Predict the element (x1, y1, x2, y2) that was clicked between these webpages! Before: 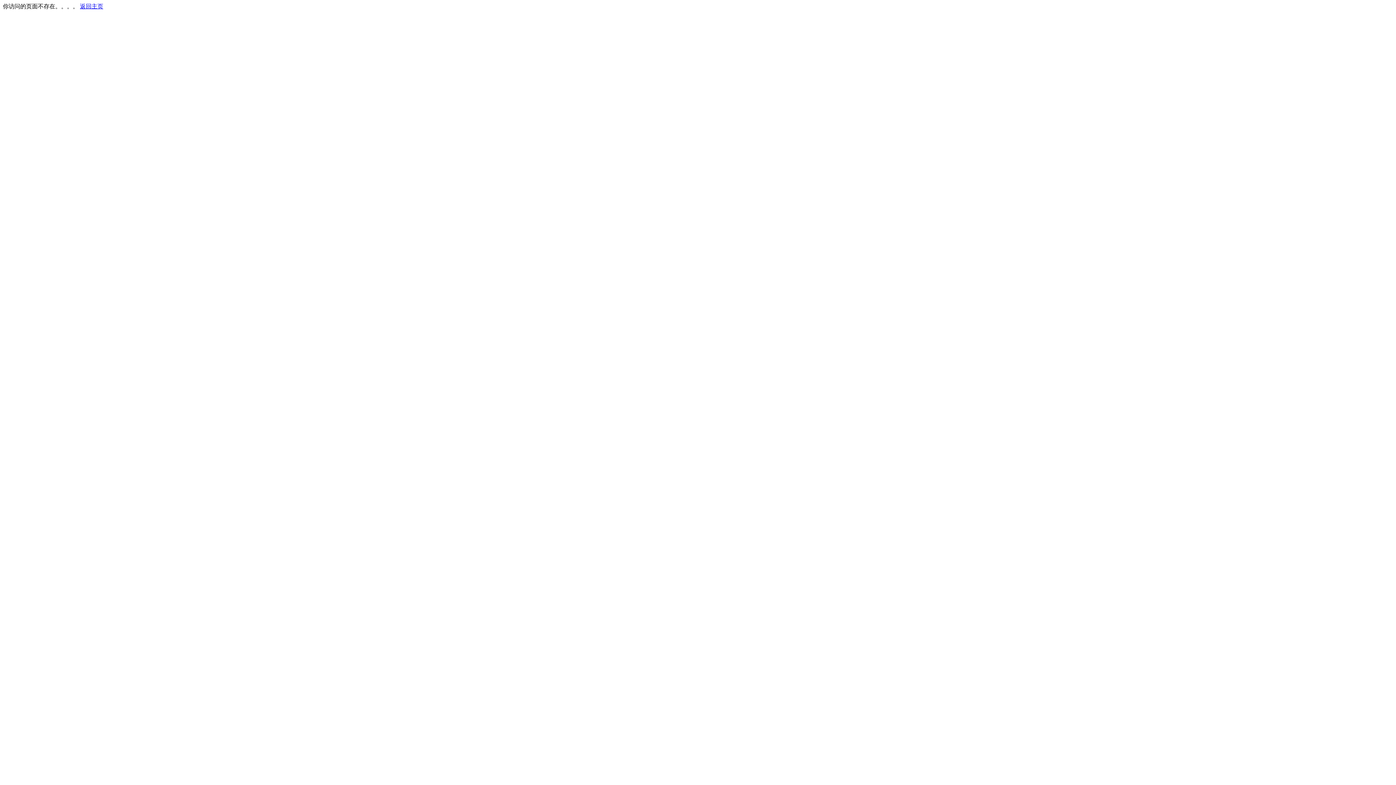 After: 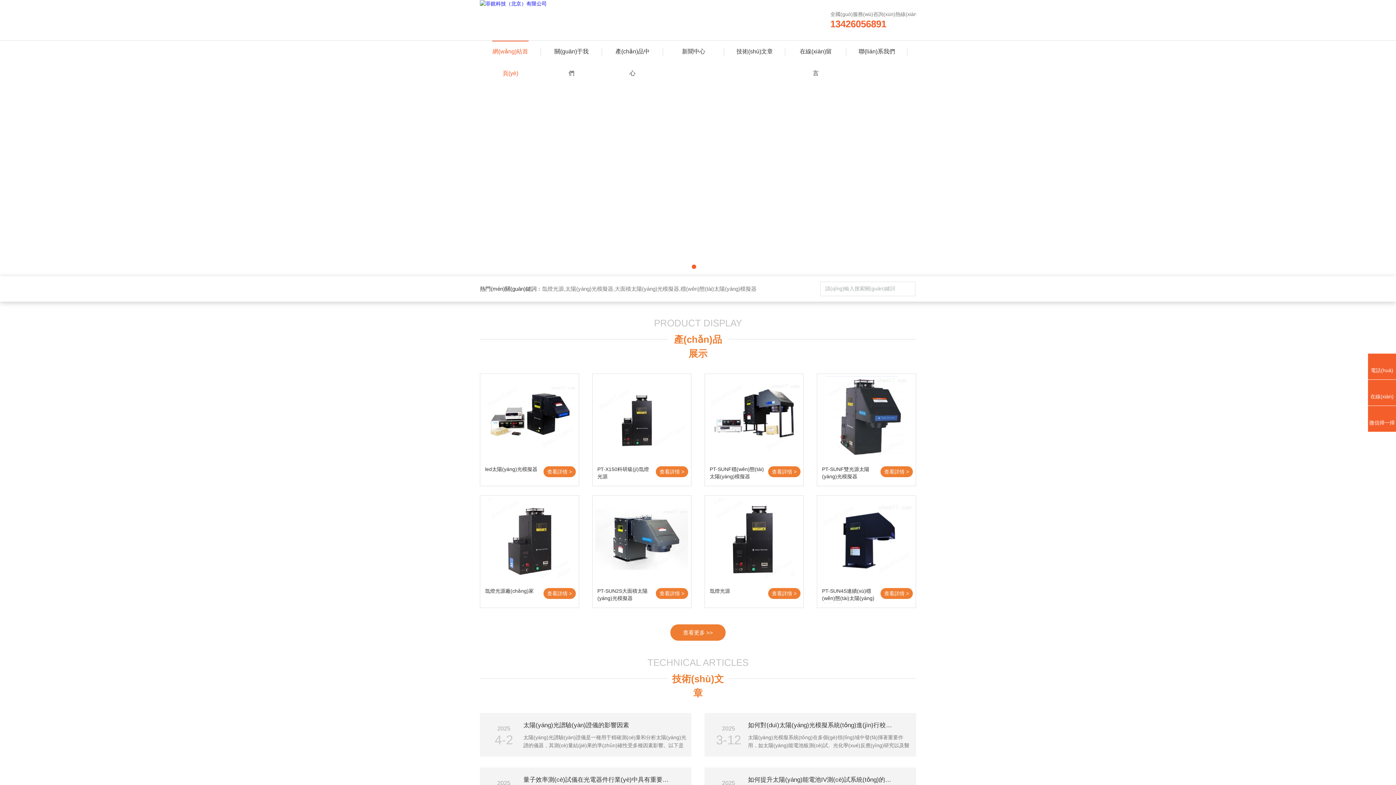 Action: bbox: (80, 3, 103, 9) label: 返回主页